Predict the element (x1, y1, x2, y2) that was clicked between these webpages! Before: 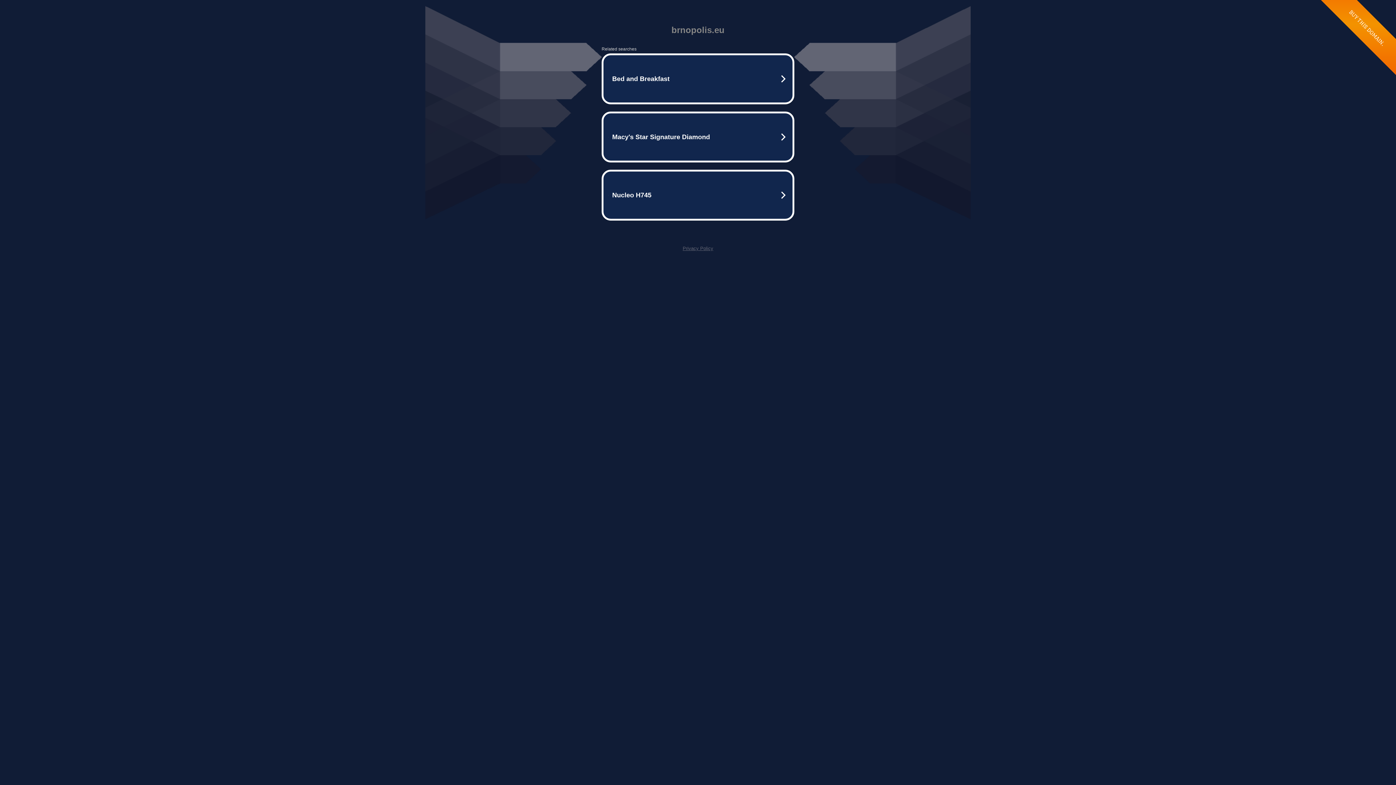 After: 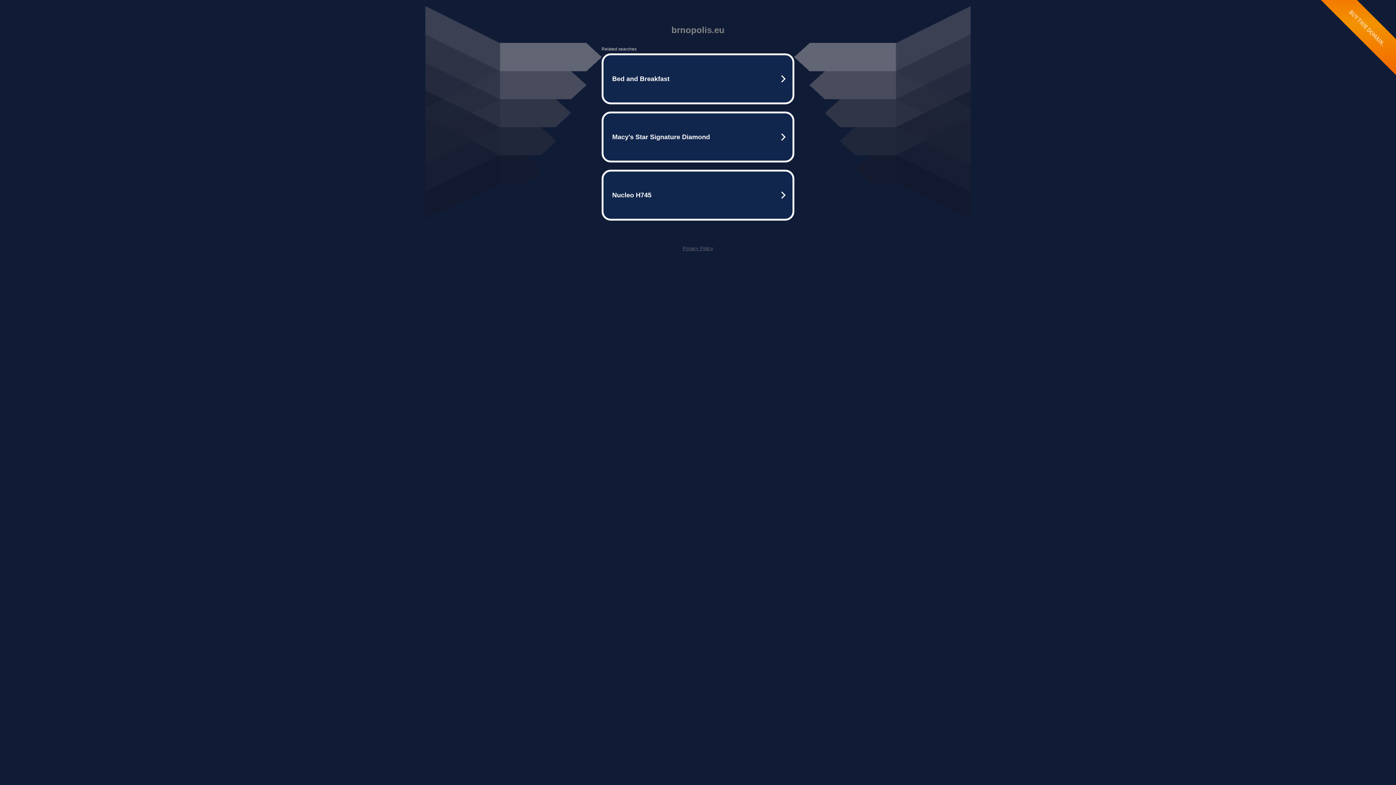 Action: label: Privacy Policy bbox: (682, 245, 713, 251)